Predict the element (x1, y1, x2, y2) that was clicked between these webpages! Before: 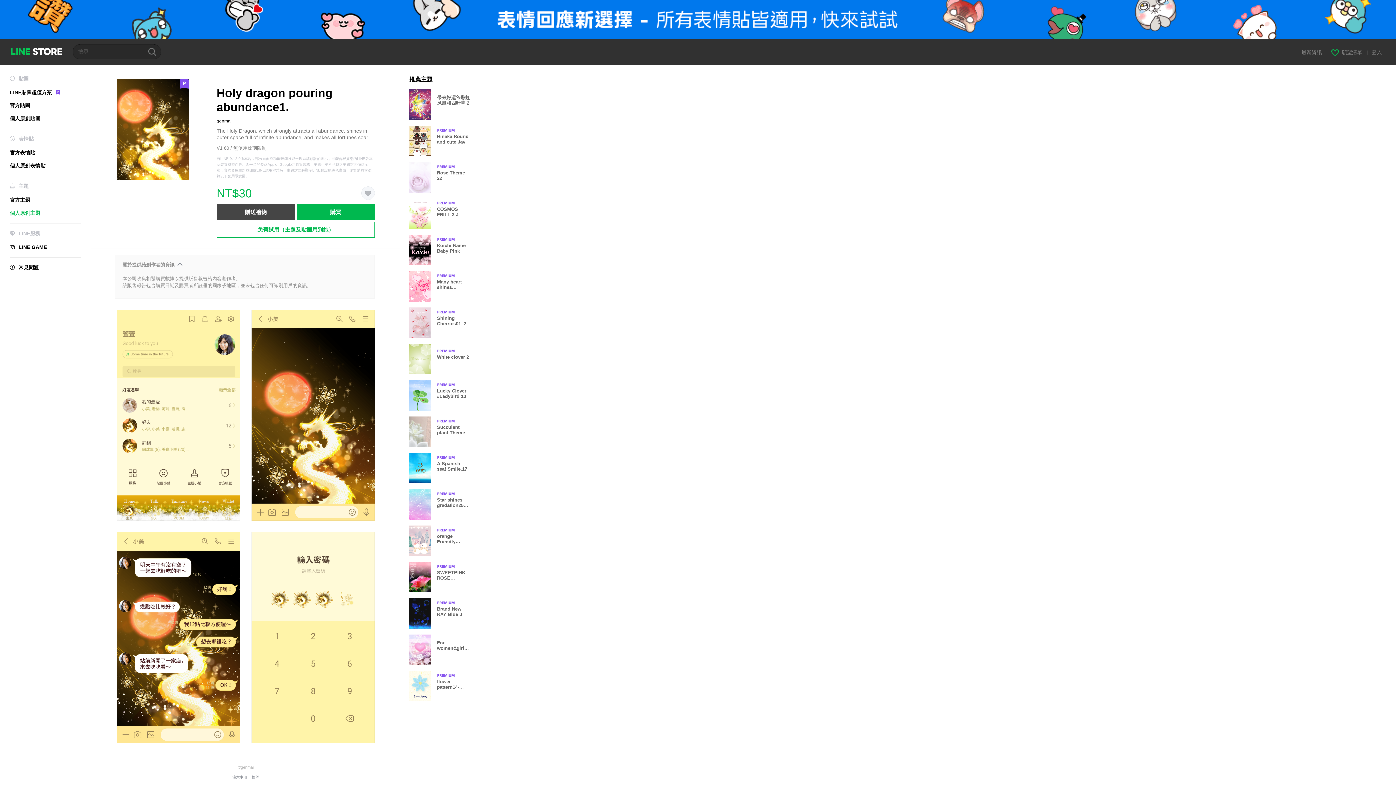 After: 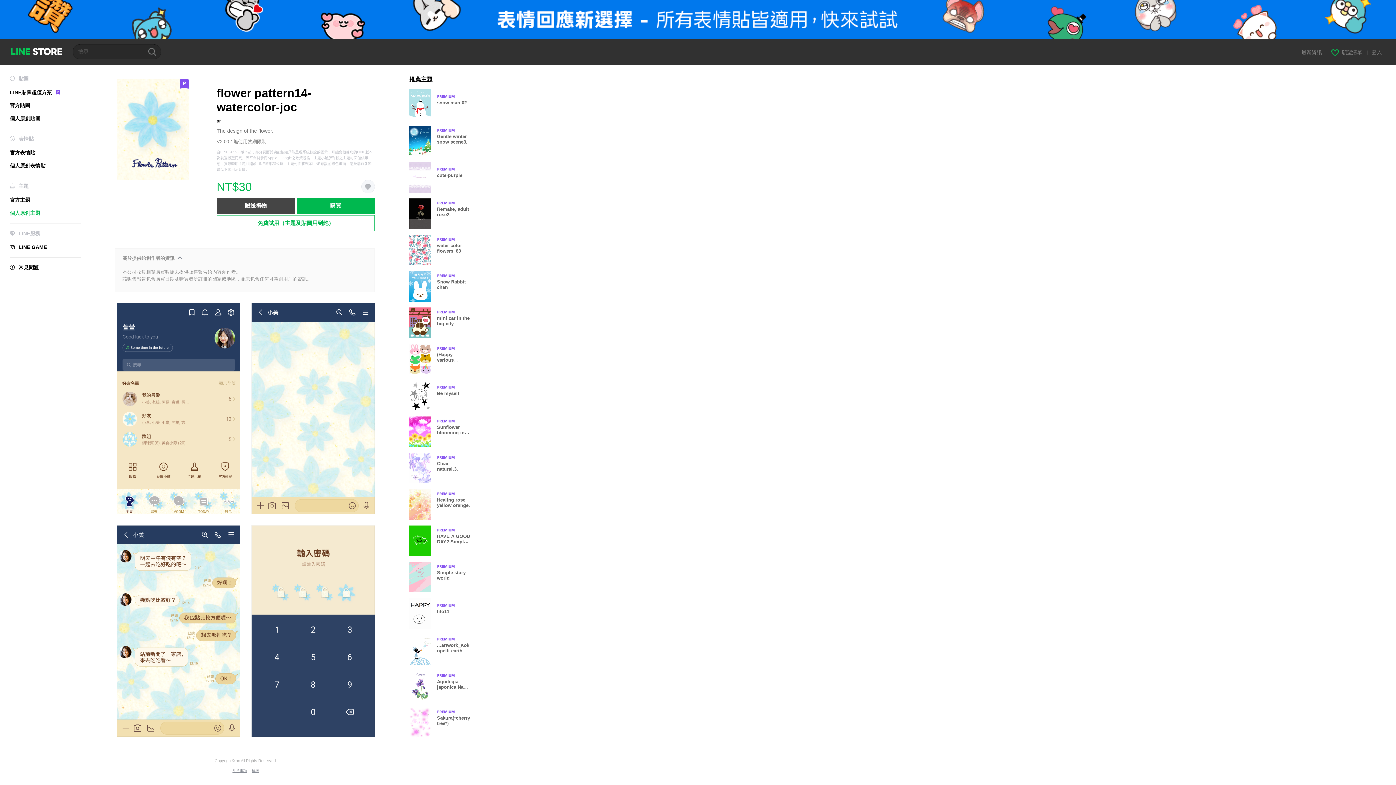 Action: bbox: (409, 671, 477, 701) label: Premium
flower pattern14- watercolor-joc